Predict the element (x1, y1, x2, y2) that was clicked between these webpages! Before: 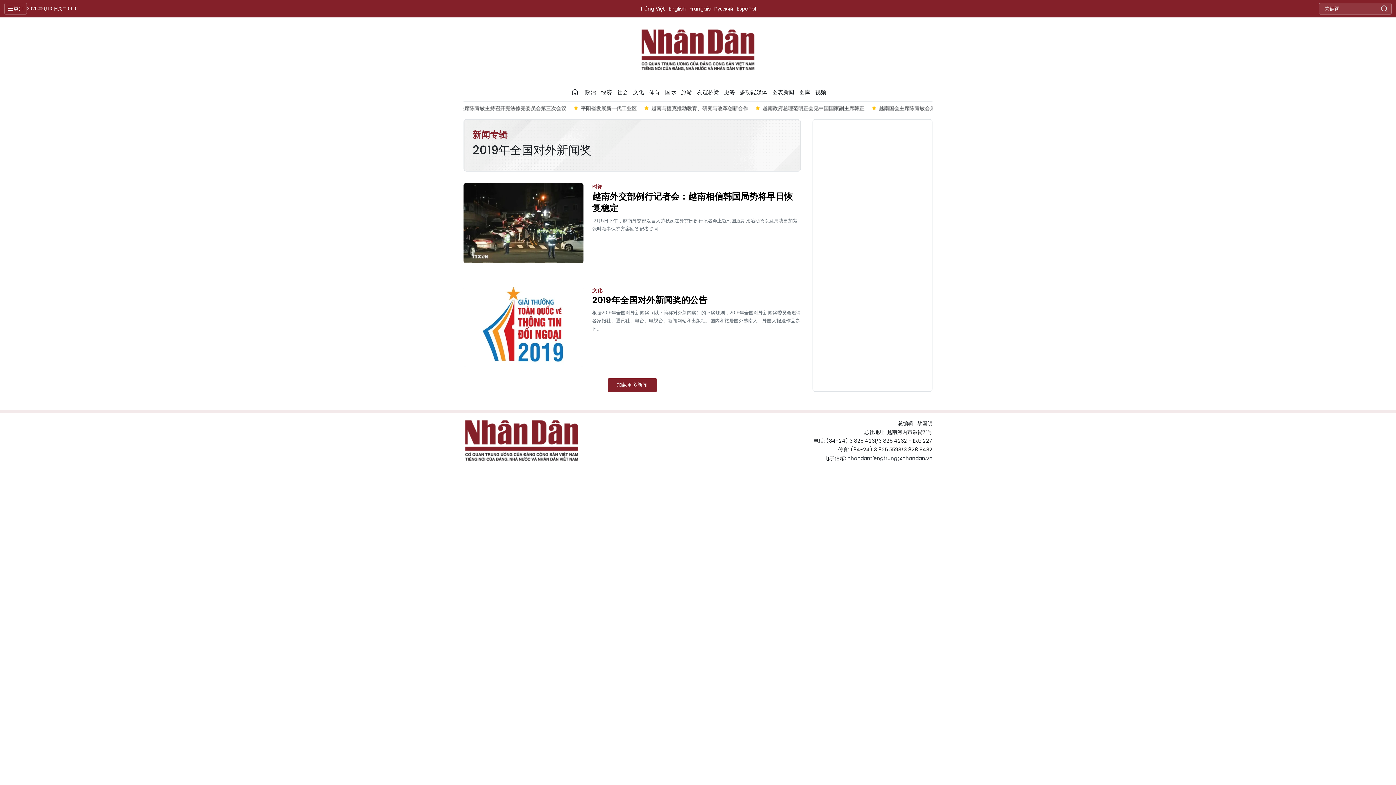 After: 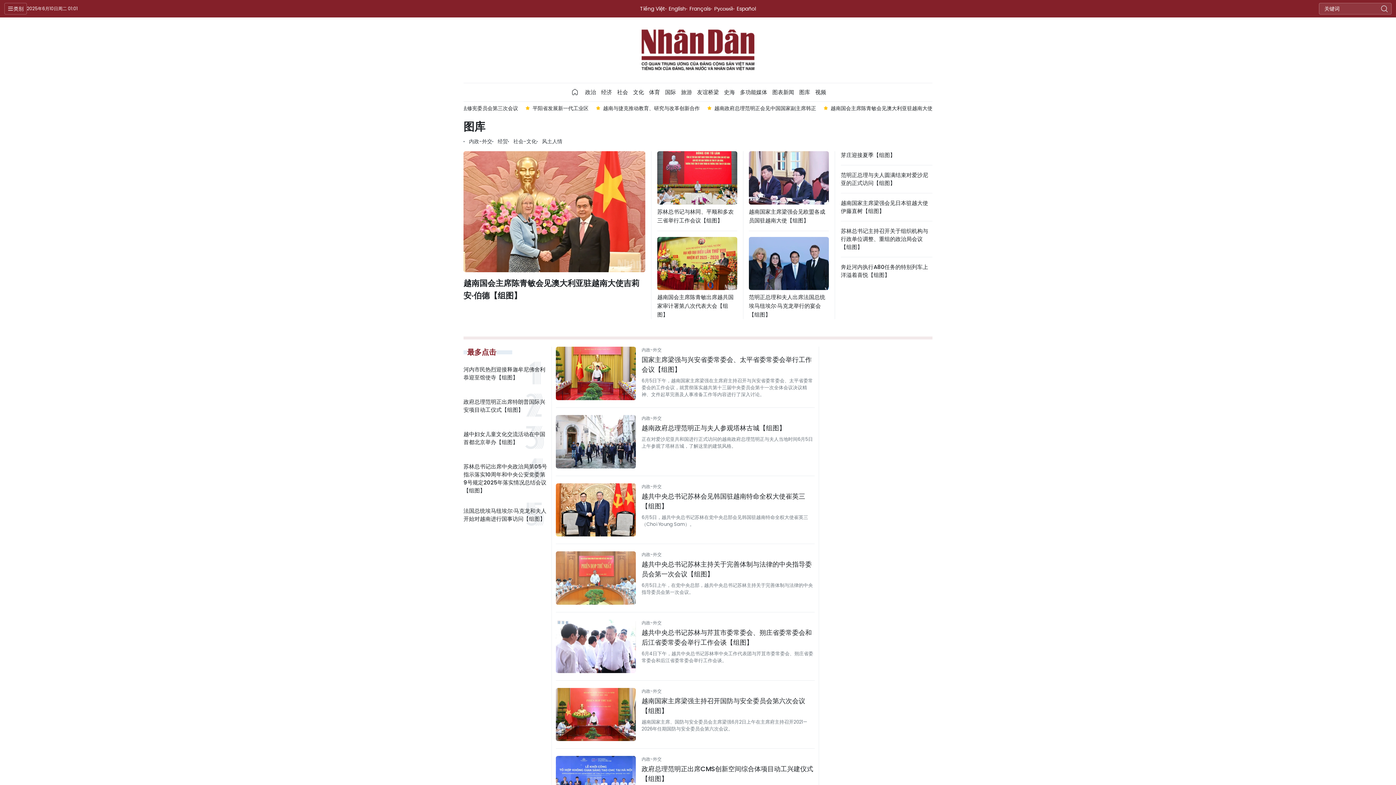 Action: label: 图库 bbox: (796, 84, 812, 100)